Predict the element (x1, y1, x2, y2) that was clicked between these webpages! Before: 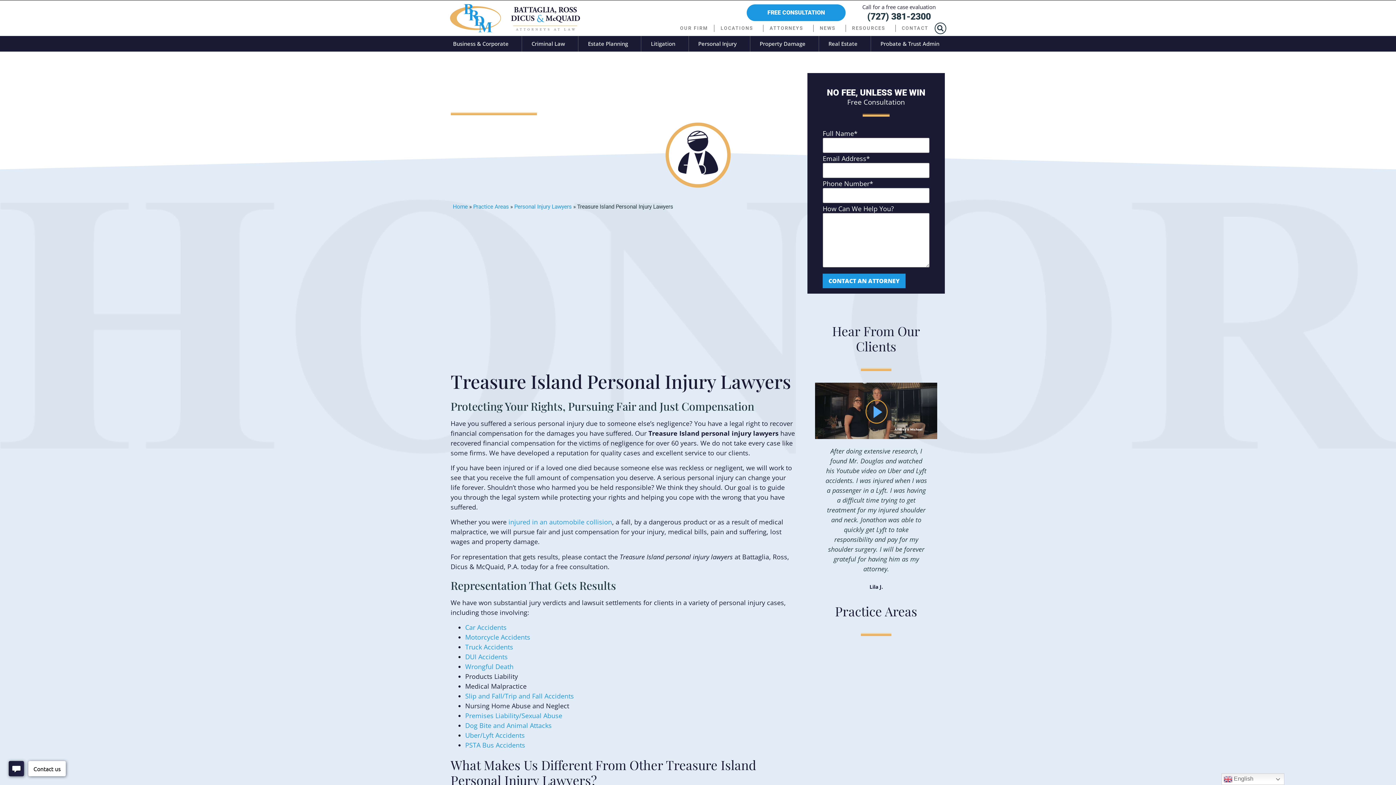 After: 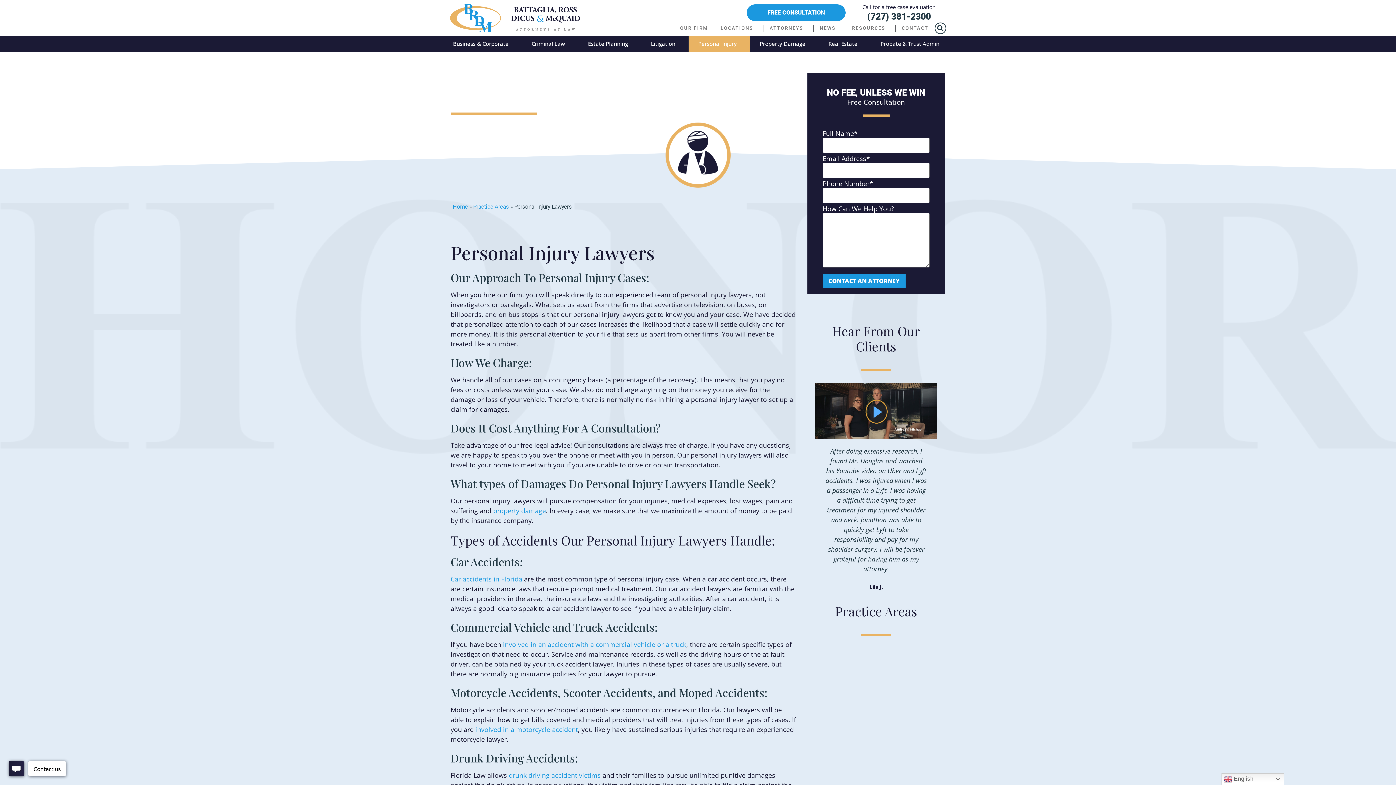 Action: label: Personal Injury Lawyers bbox: (514, 203, 571, 210)